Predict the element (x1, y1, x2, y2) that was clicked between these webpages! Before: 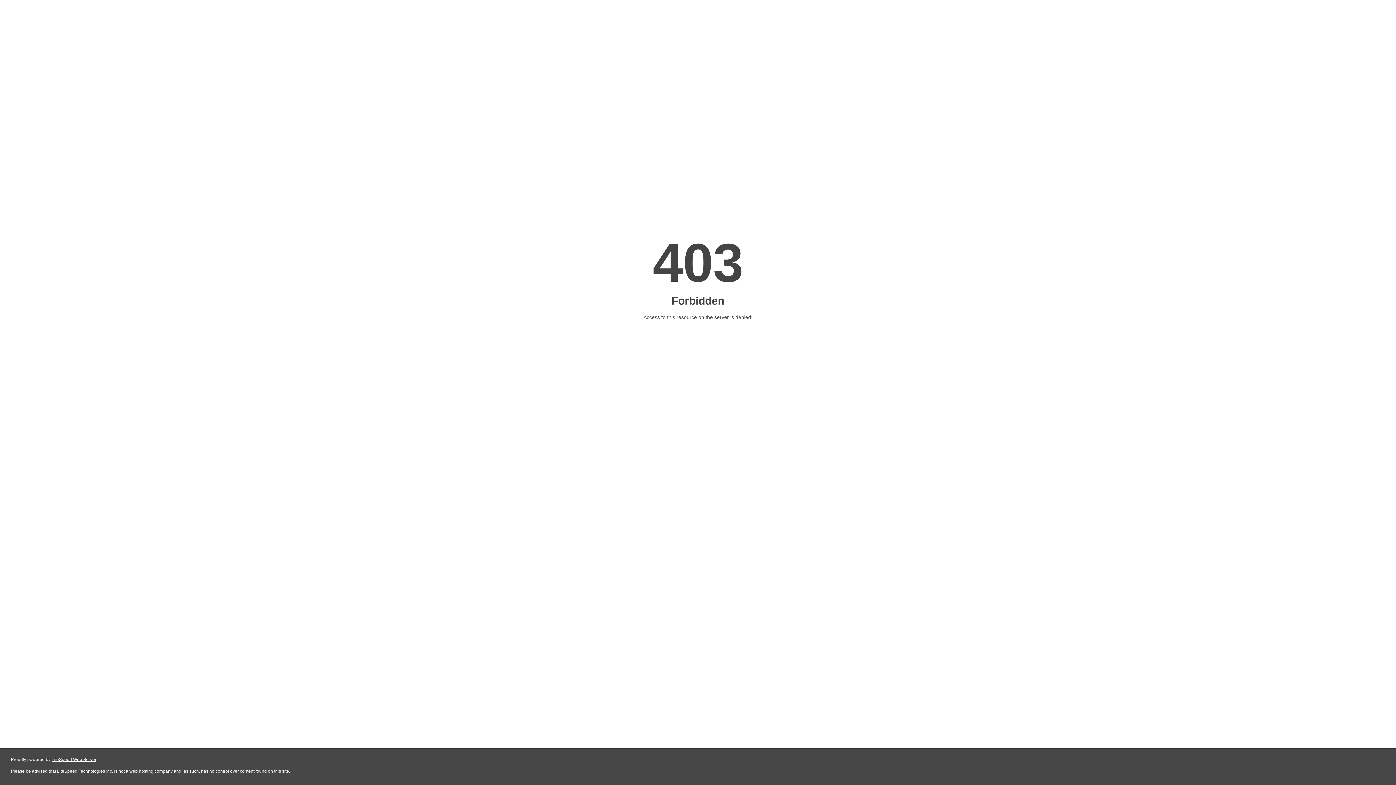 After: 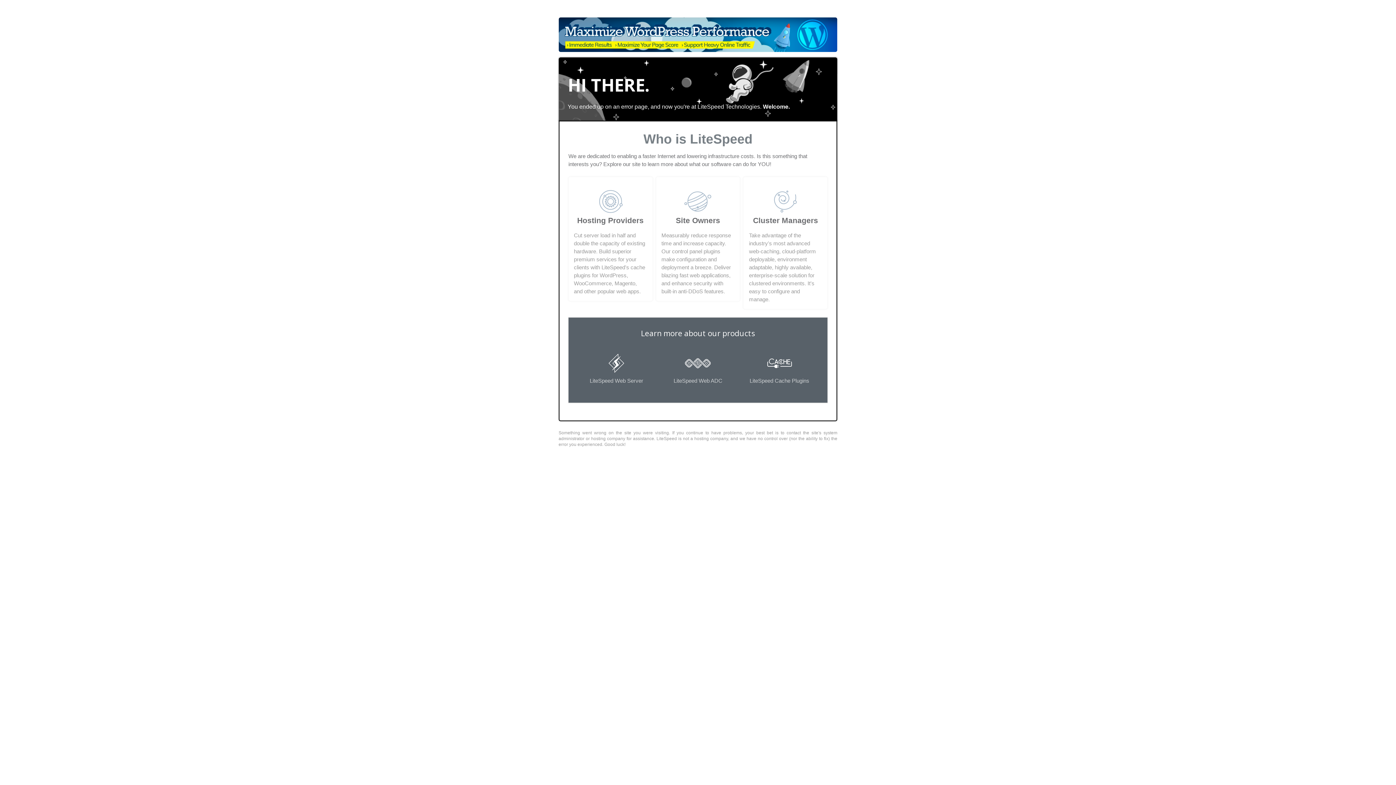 Action: label: LiteSpeed Web Server bbox: (51, 757, 96, 762)